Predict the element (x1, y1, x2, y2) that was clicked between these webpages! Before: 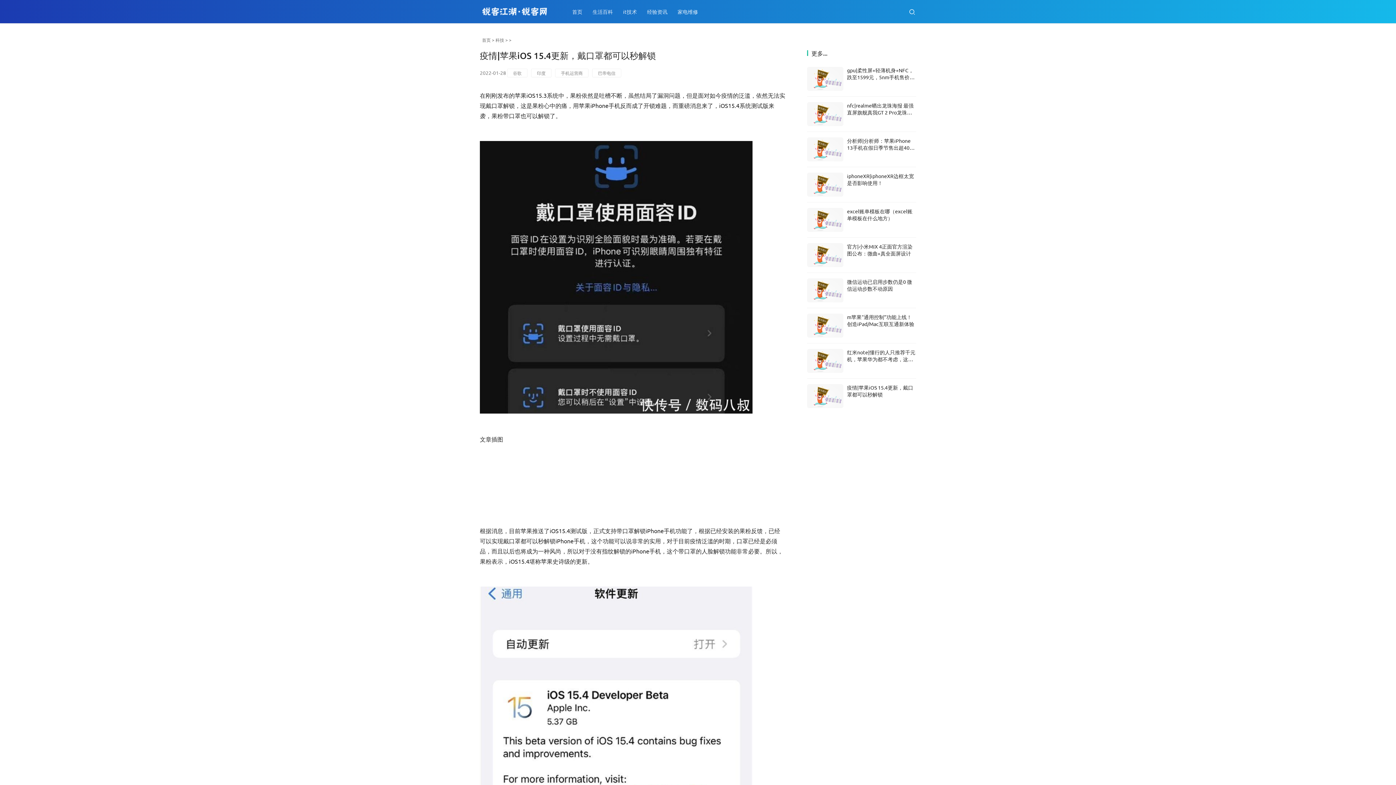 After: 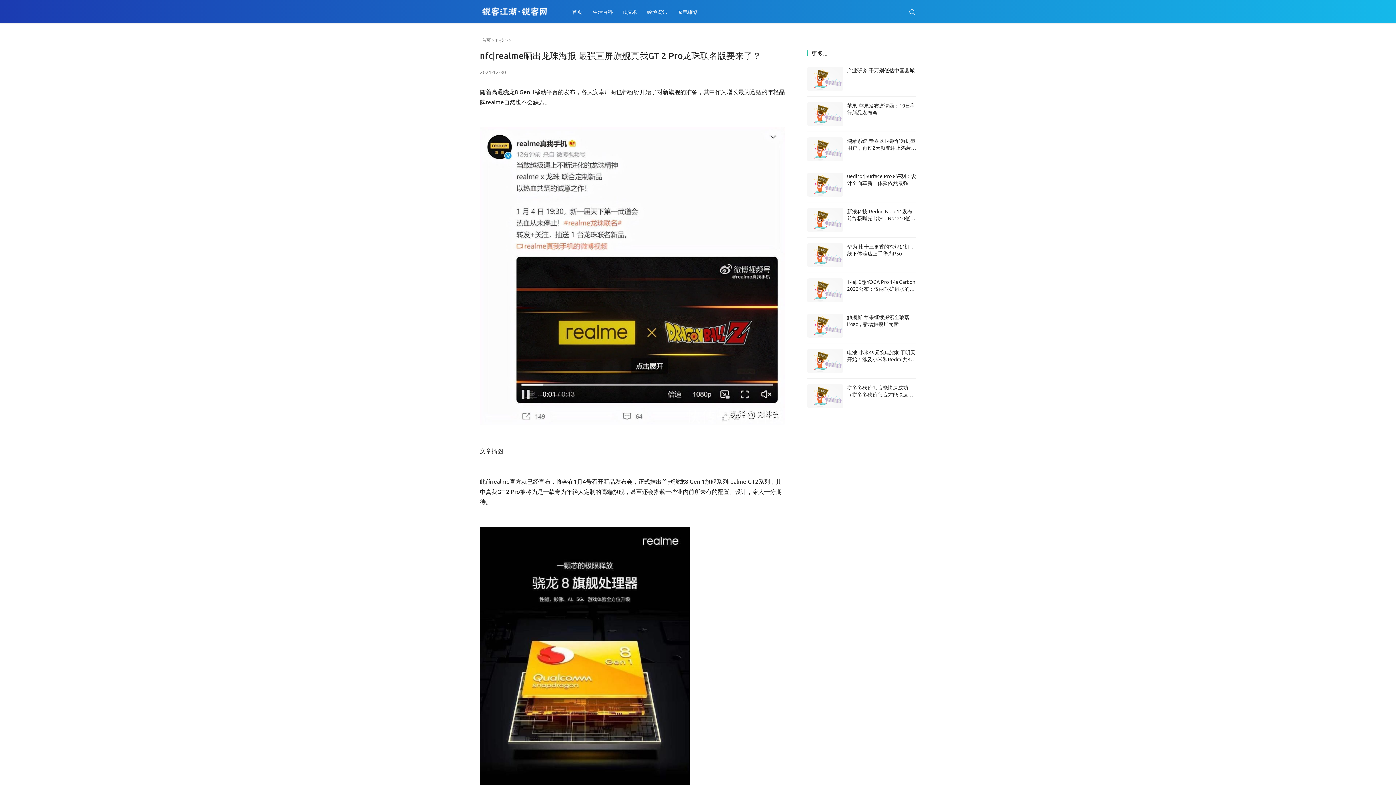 Action: bbox: (807, 102, 843, 126)